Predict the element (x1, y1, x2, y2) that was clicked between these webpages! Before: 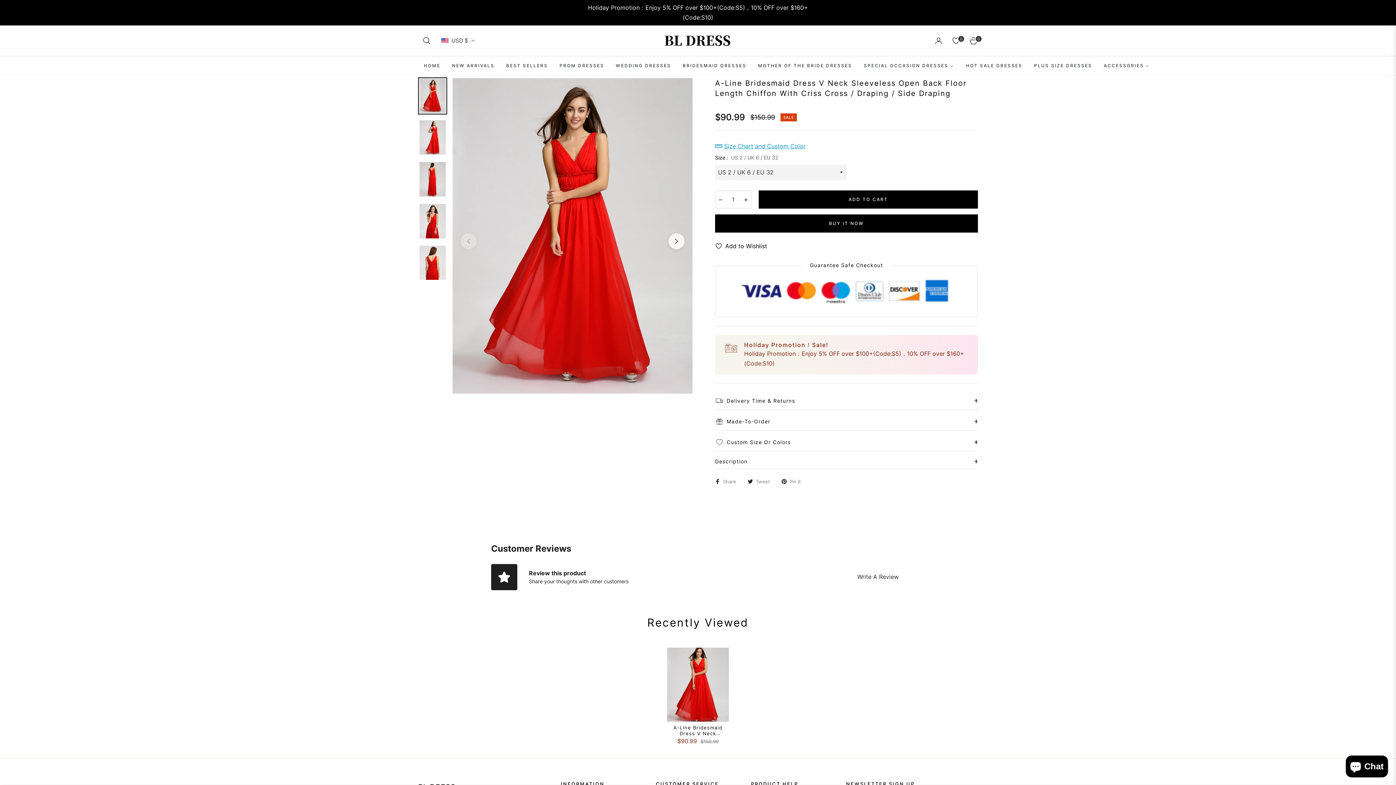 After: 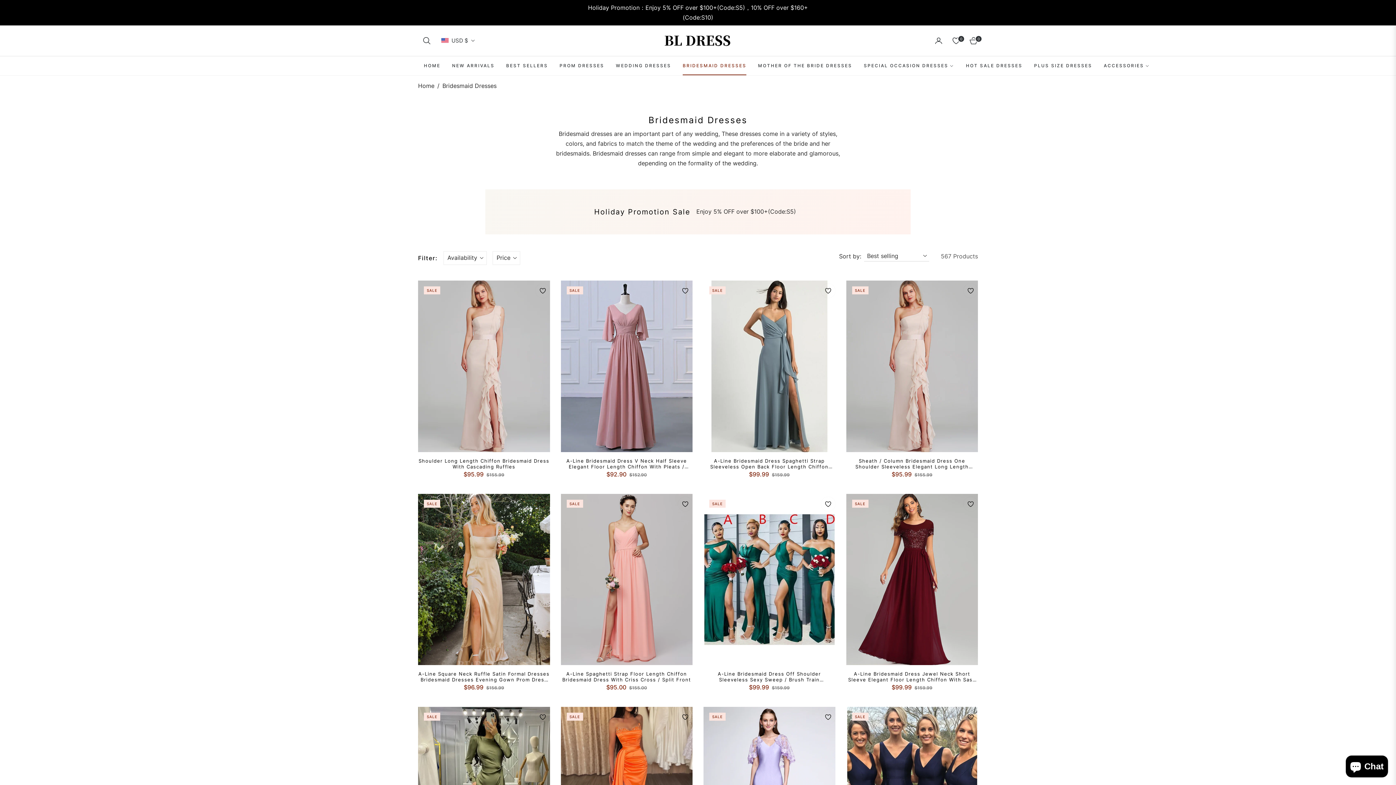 Action: label: BRIDESMAID DRESSES bbox: (677, 56, 752, 75)